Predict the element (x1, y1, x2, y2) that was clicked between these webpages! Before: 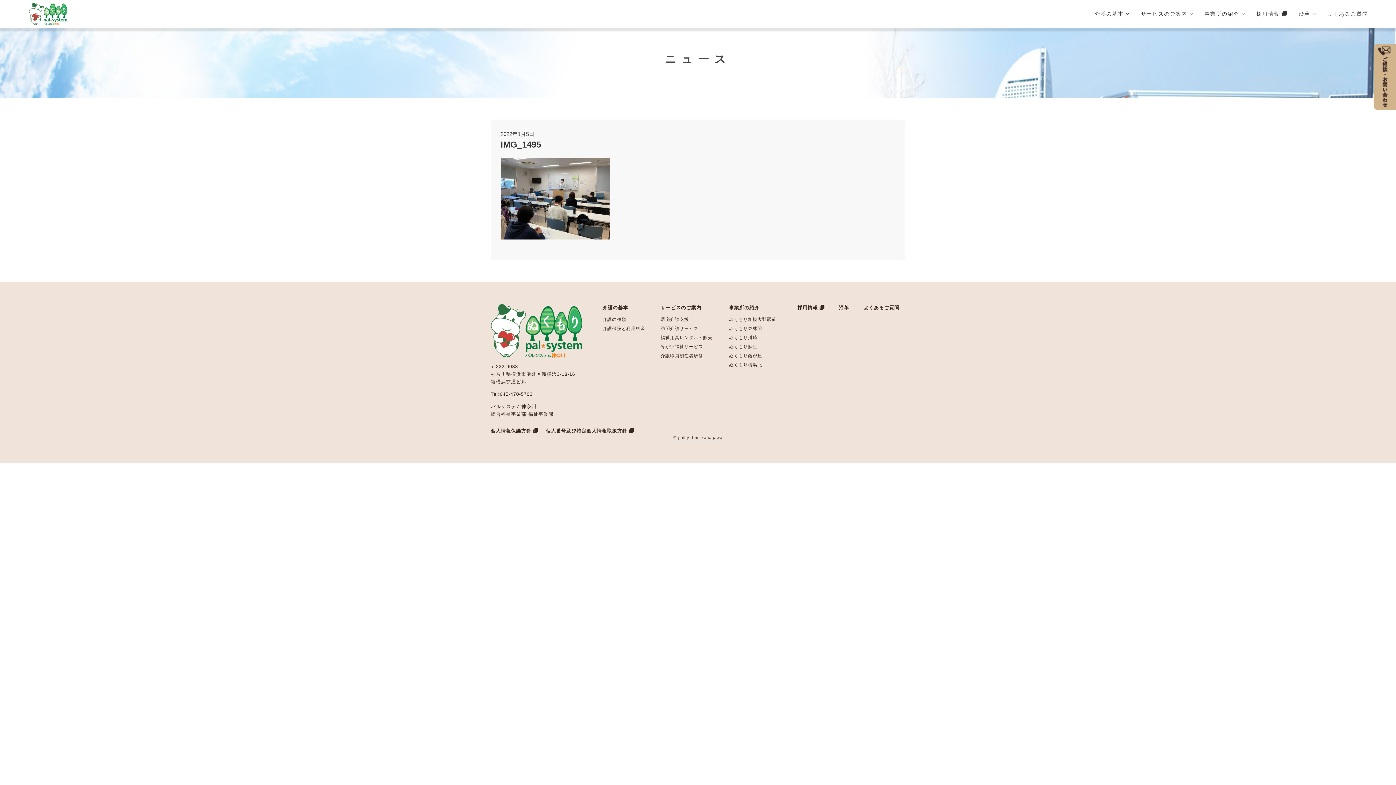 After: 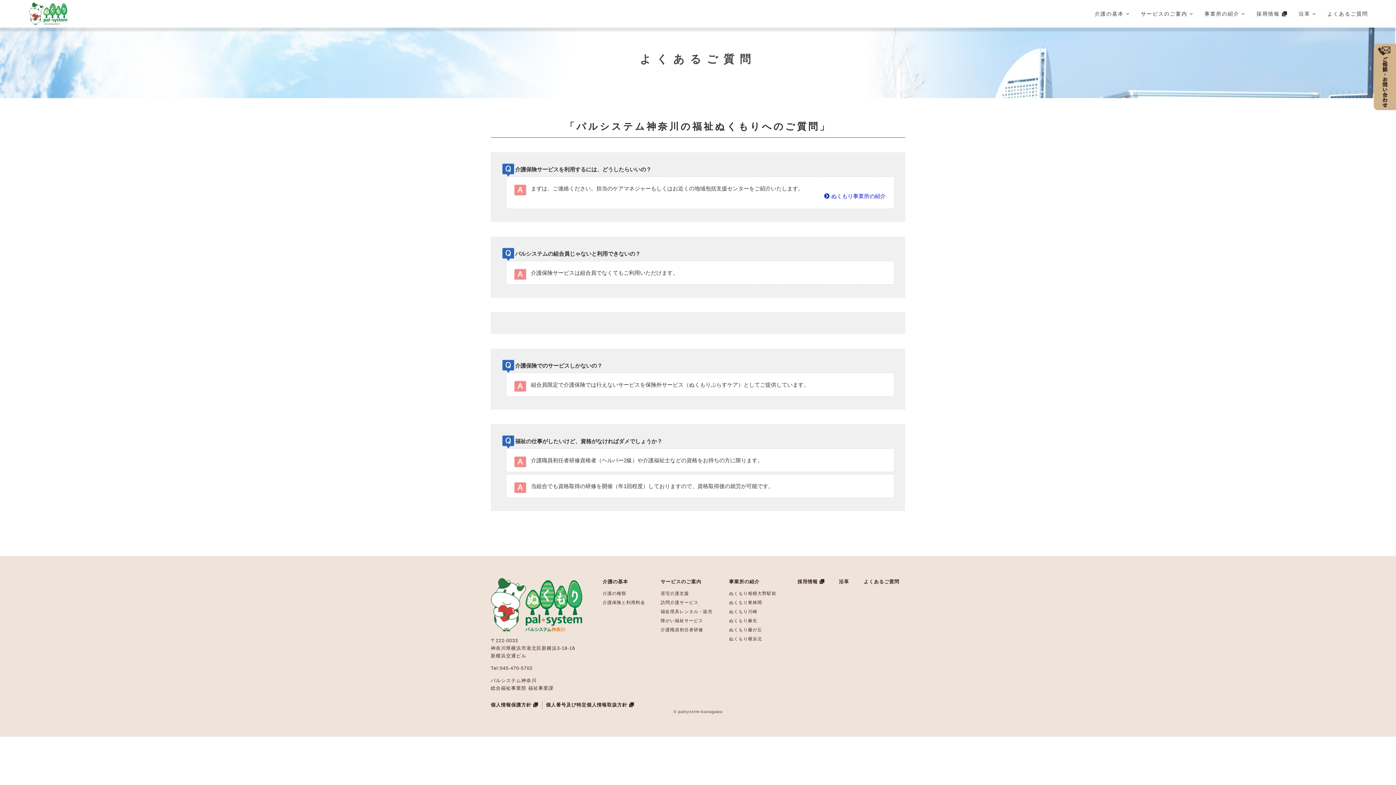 Action: label: よくあるご質問 bbox: (863, 305, 899, 310)